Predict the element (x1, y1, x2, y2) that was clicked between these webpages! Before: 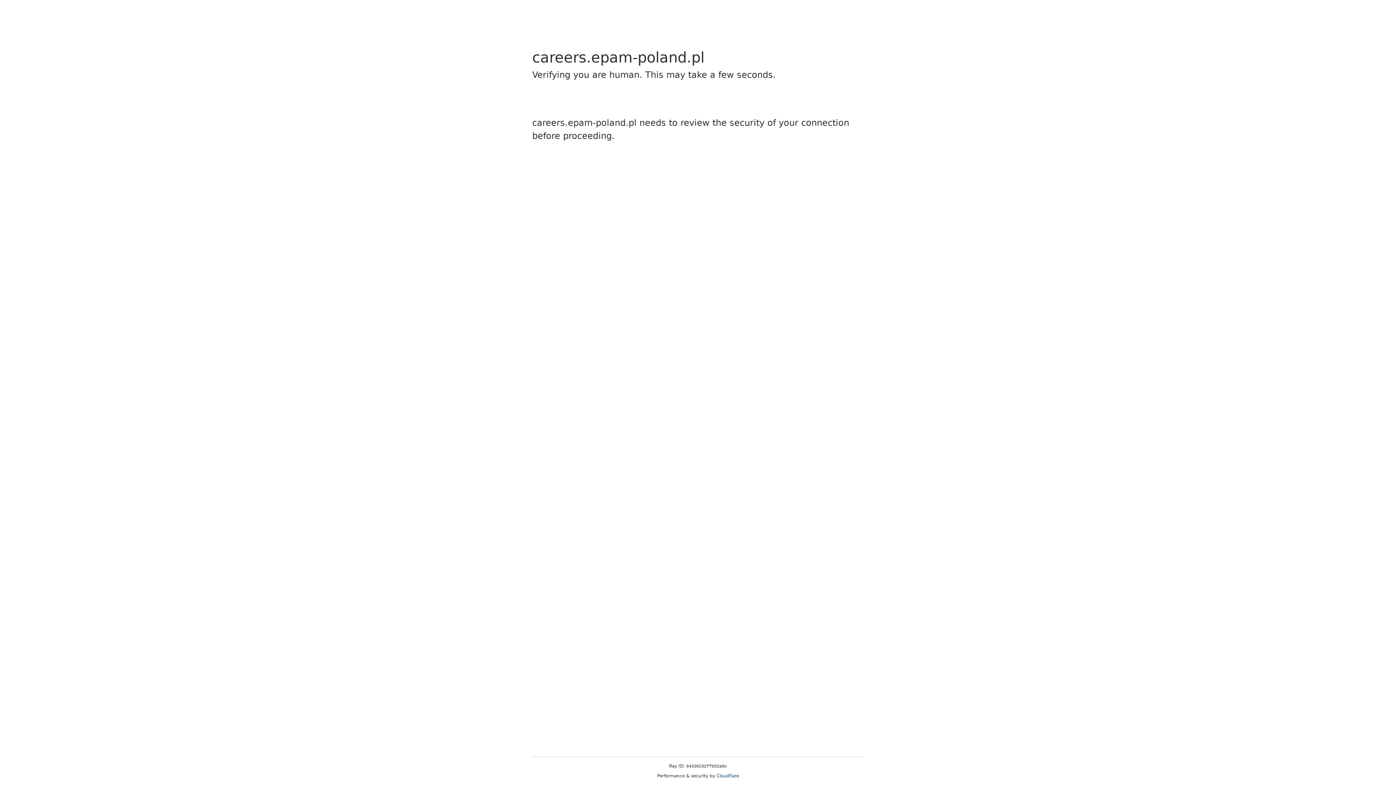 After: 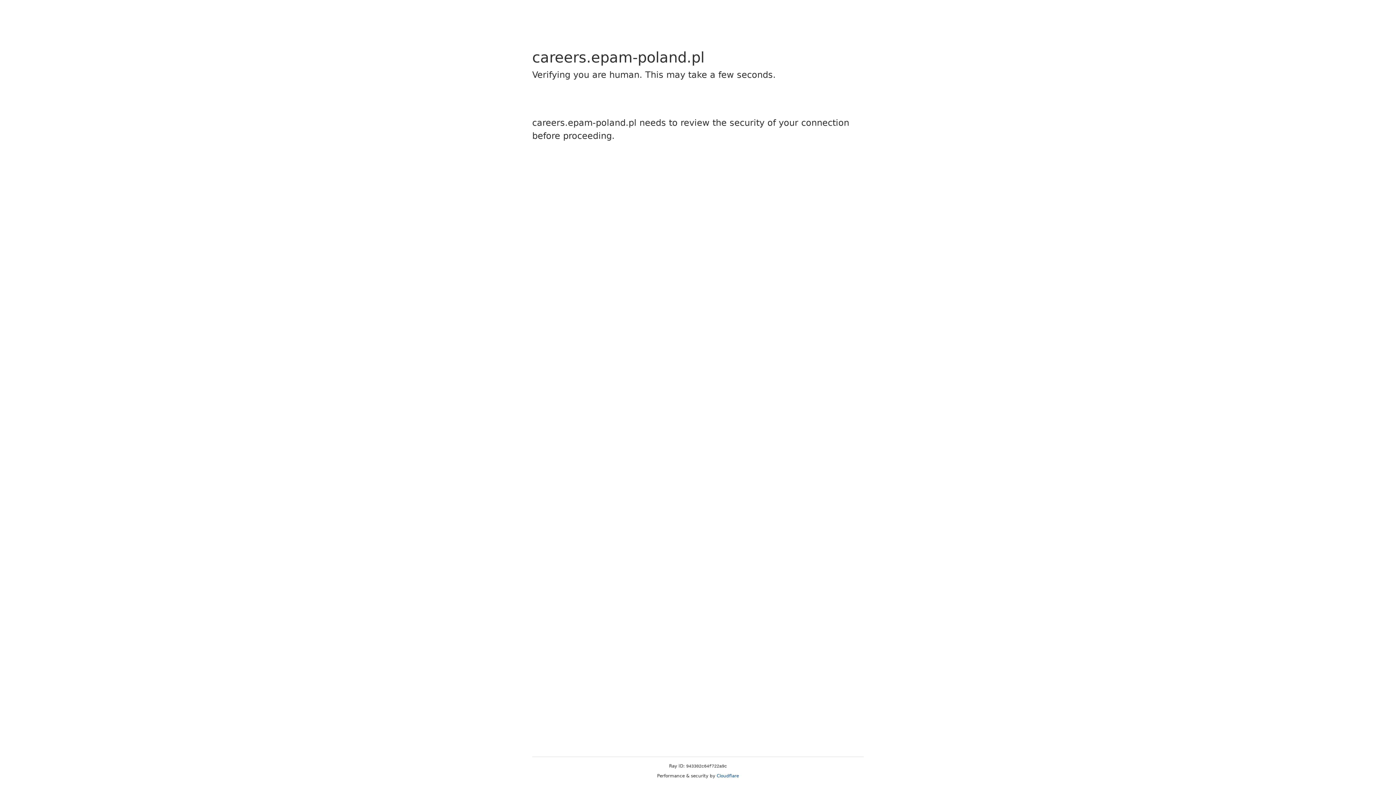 Action: label: Cloudflare bbox: (716, 773, 739, 778)